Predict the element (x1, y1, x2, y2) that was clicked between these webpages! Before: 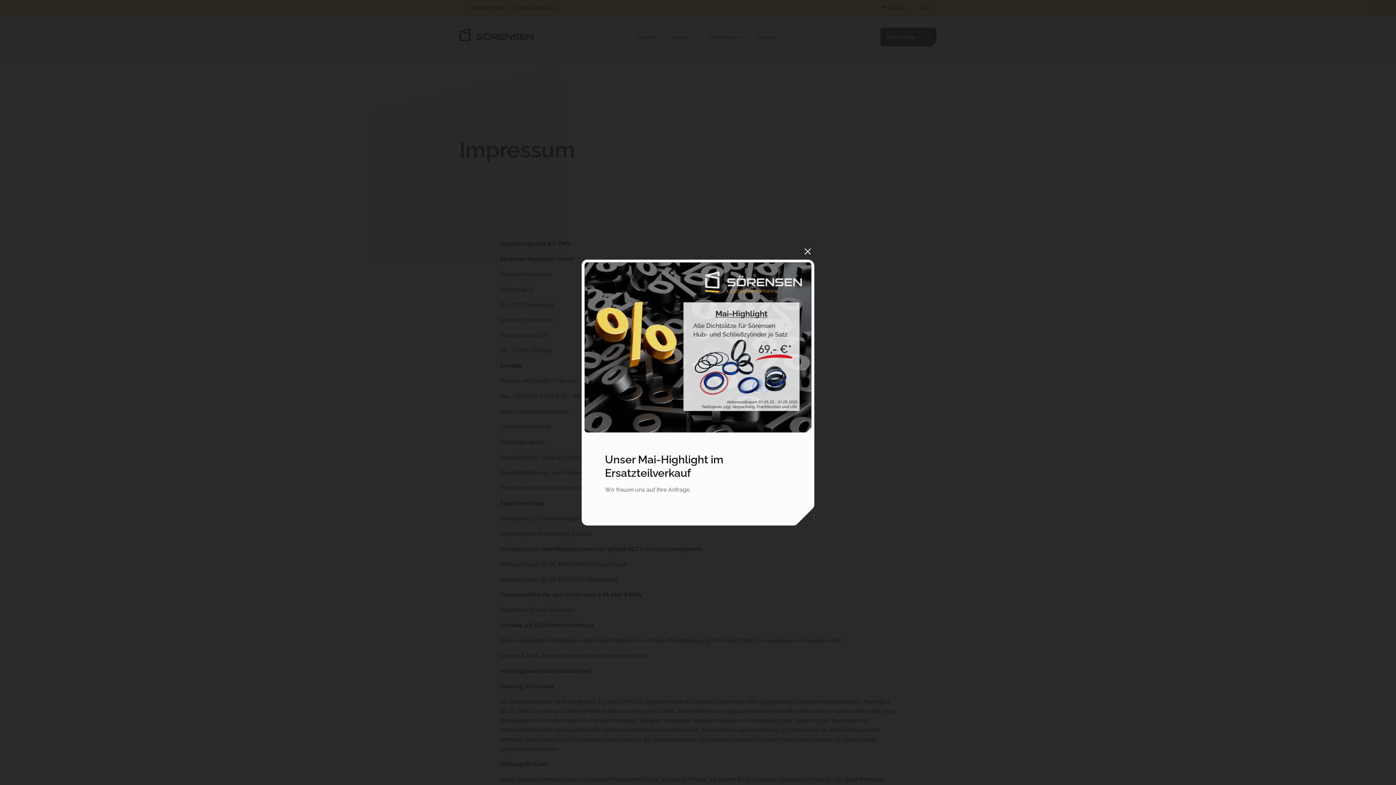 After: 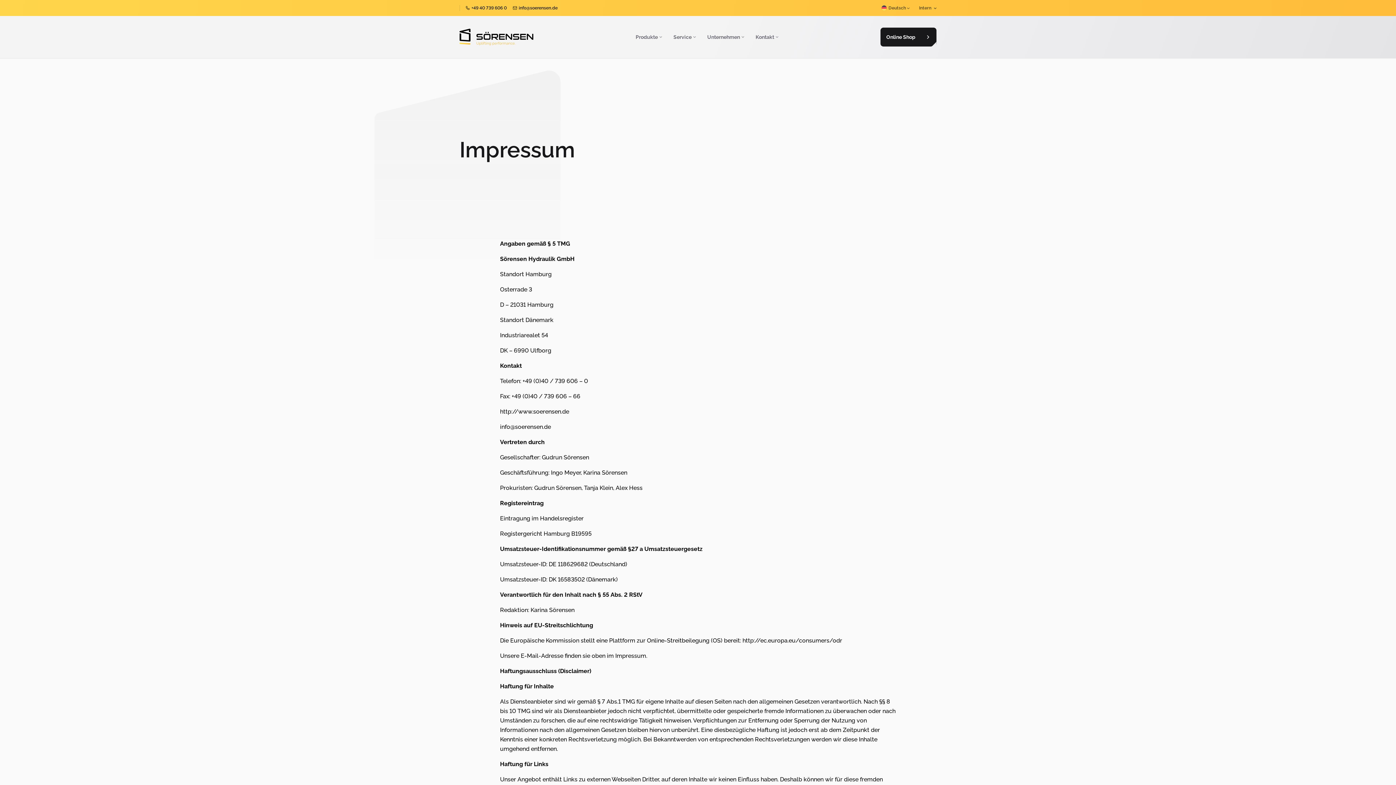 Action: bbox: (801, 245, 814, 258)